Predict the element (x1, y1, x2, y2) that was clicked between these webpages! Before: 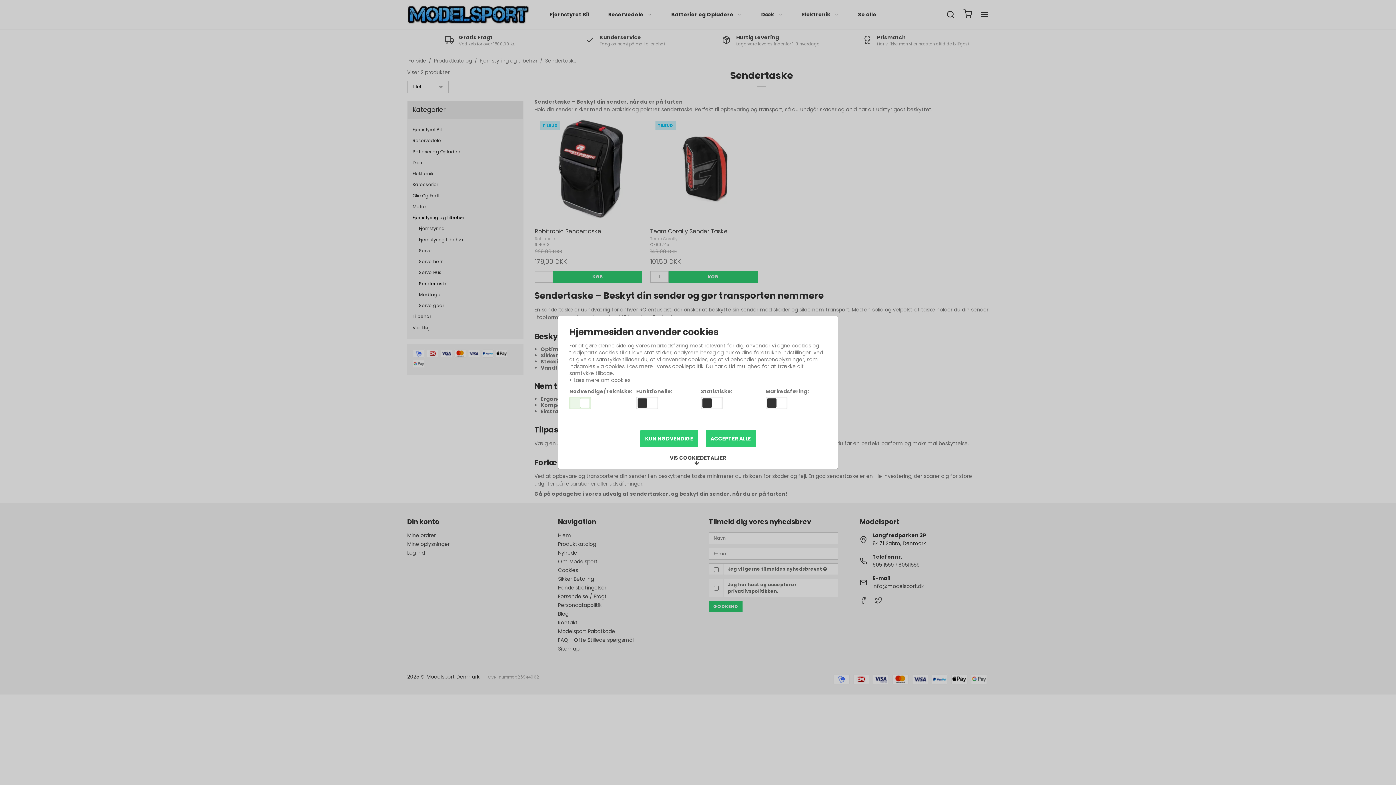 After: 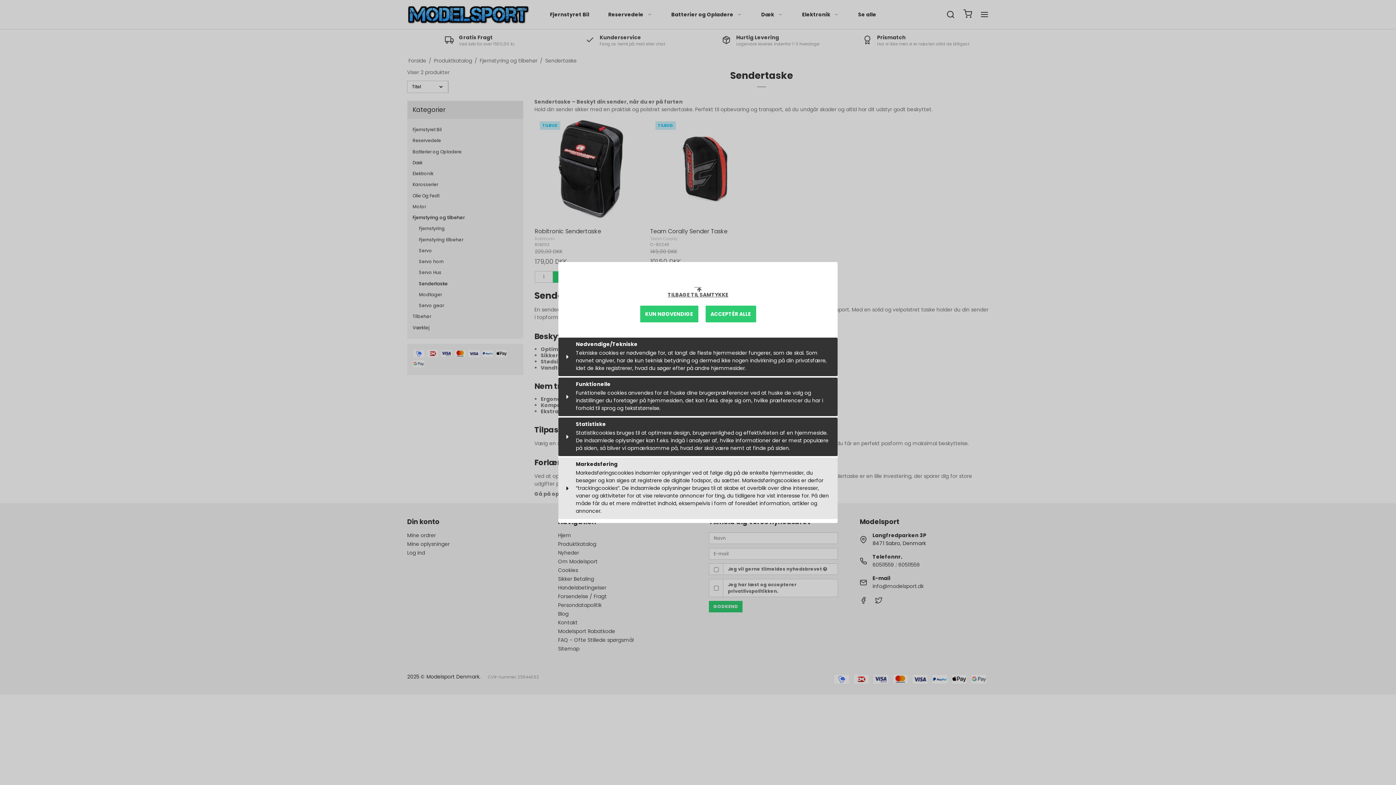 Action: bbox: (664, 452, 731, 469) label: VIS COOKIEDETALJER